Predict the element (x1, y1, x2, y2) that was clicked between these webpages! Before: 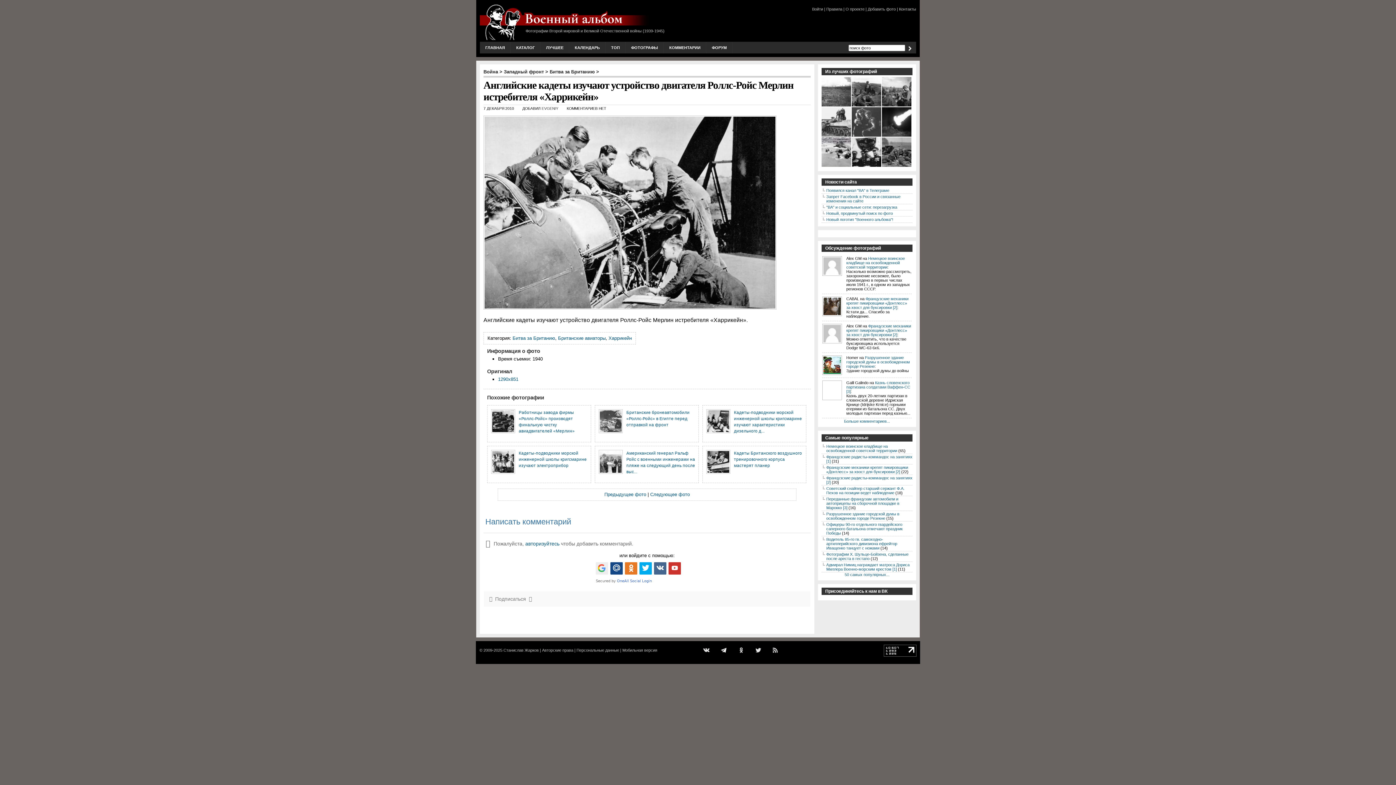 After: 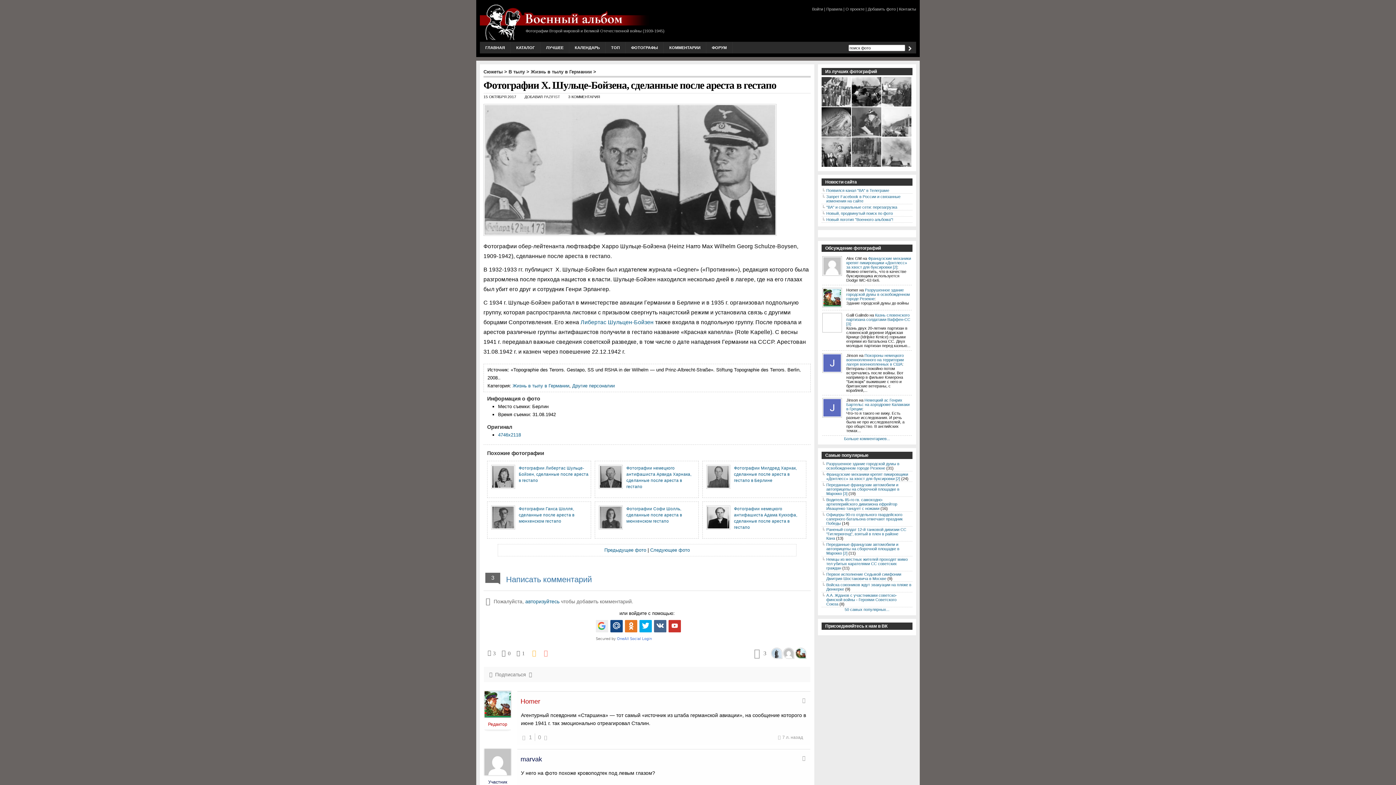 Action: label: Фотографии Х. Шульце-Бойзена, сделанные после ареста в гестапо bbox: (826, 552, 908, 561)